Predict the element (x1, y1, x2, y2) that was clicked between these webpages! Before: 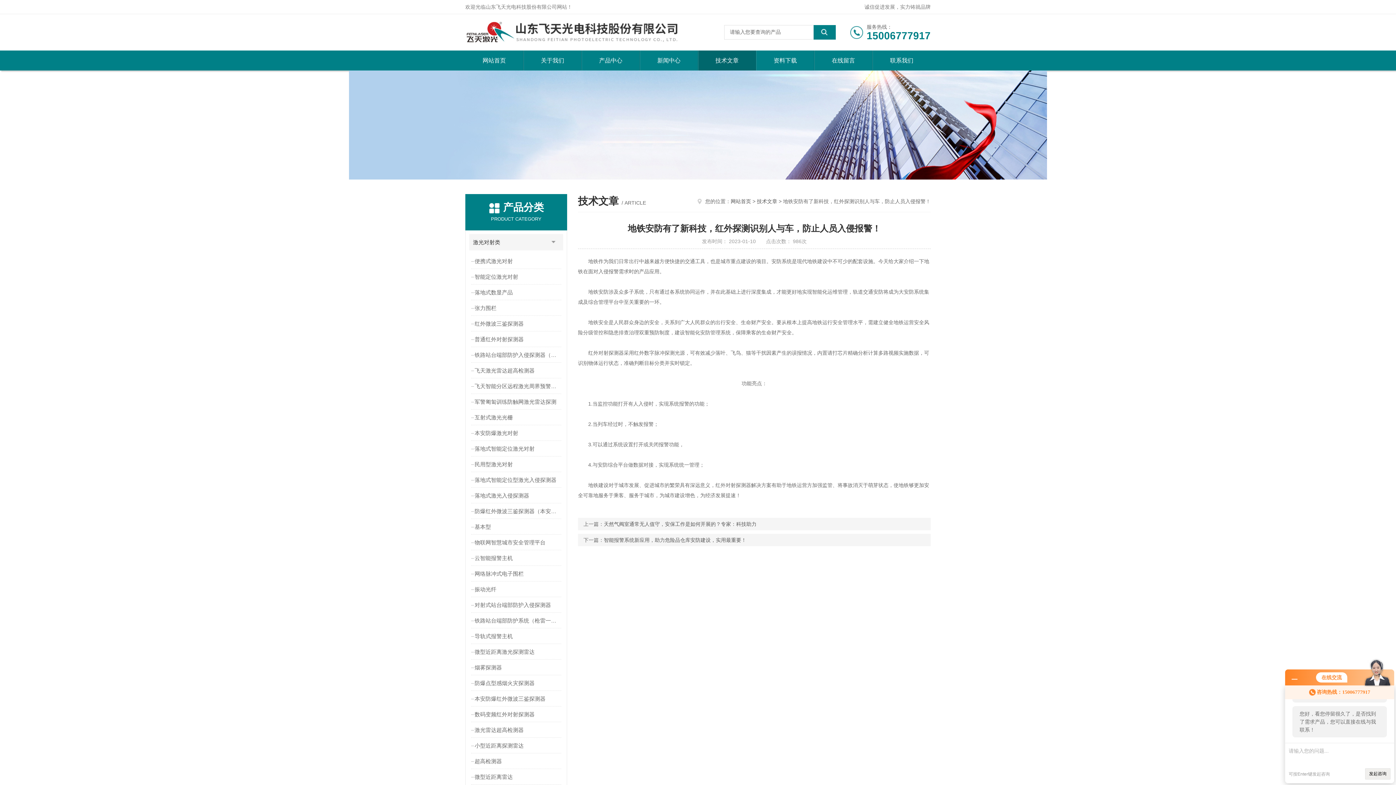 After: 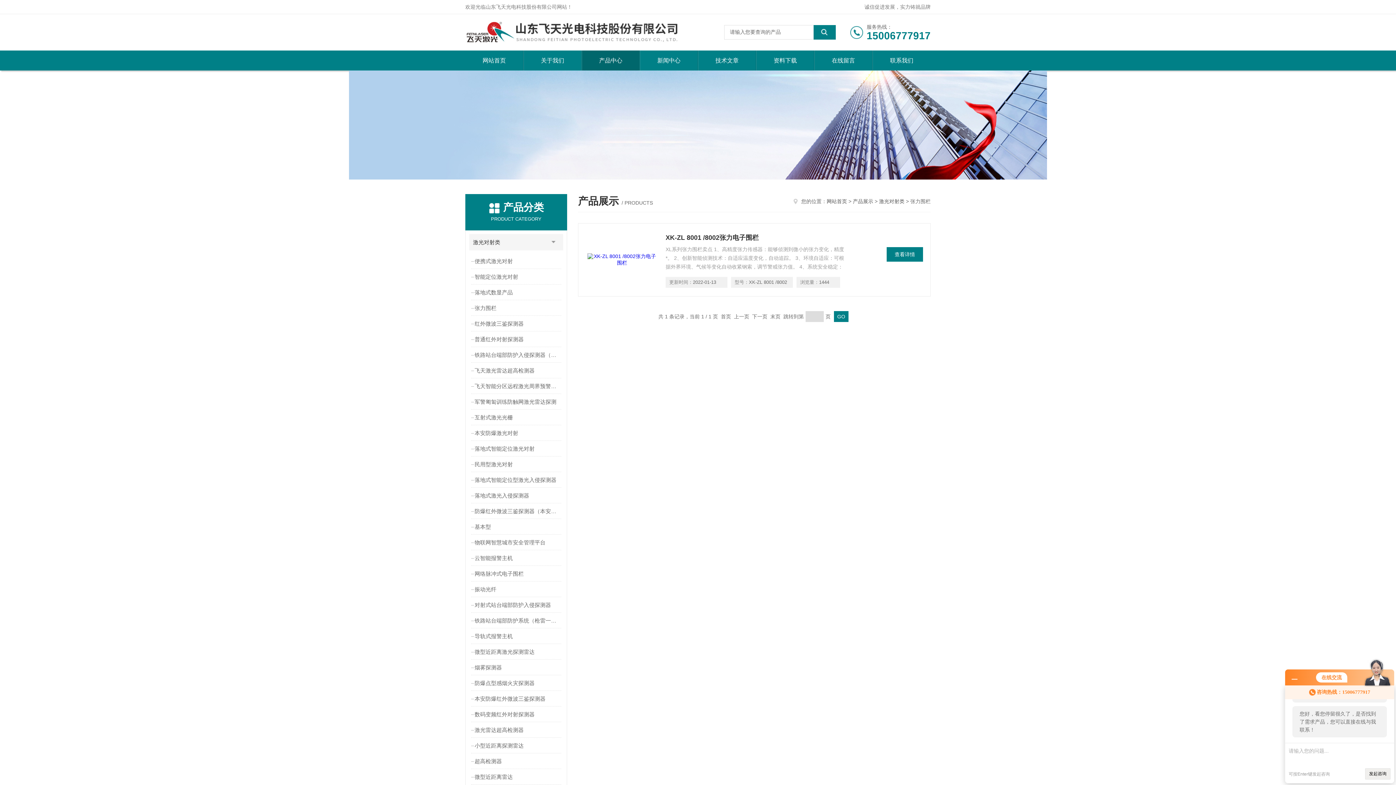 Action: label: 张力围栏 bbox: (471, 301, 563, 315)